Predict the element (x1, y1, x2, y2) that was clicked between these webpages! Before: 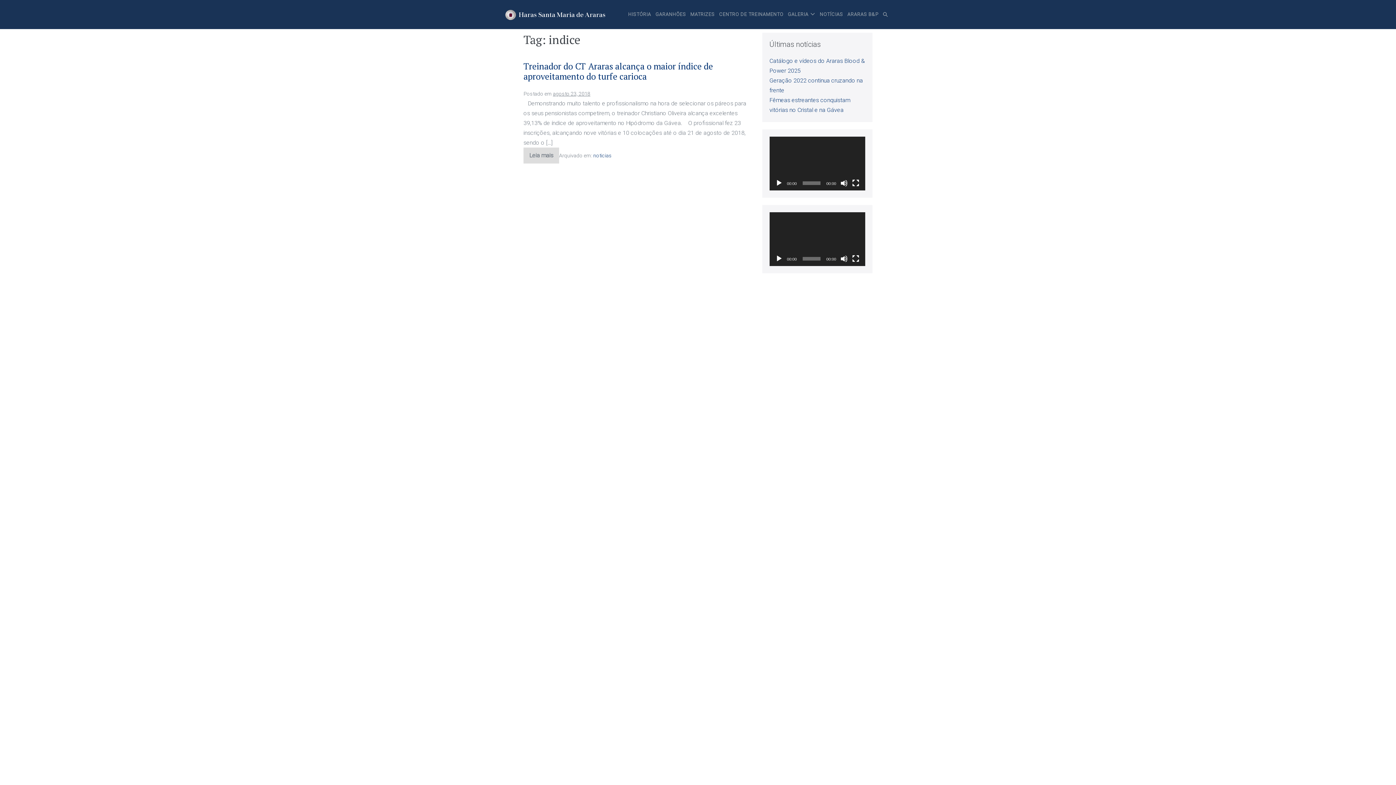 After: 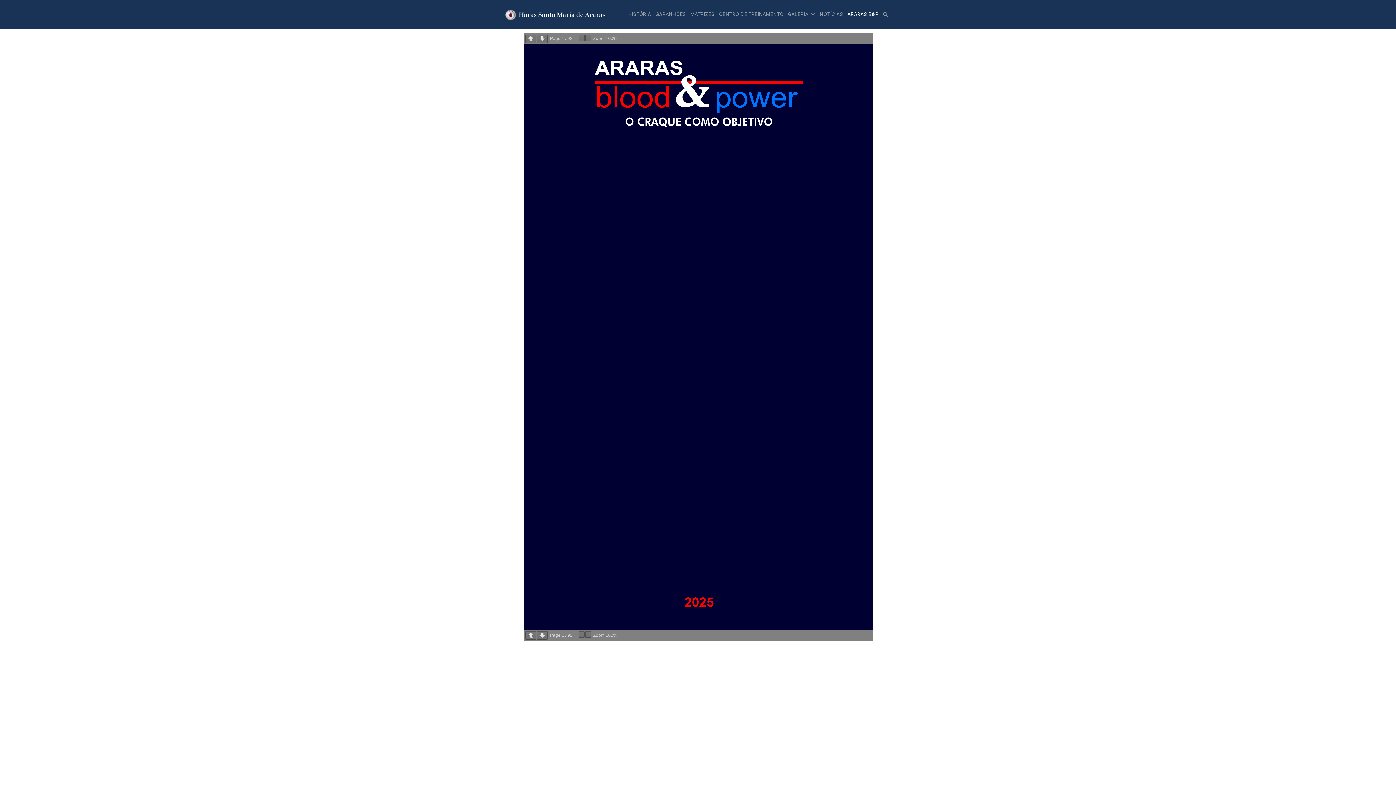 Action: bbox: (845, 6, 881, 22) label: ARARAS B&P